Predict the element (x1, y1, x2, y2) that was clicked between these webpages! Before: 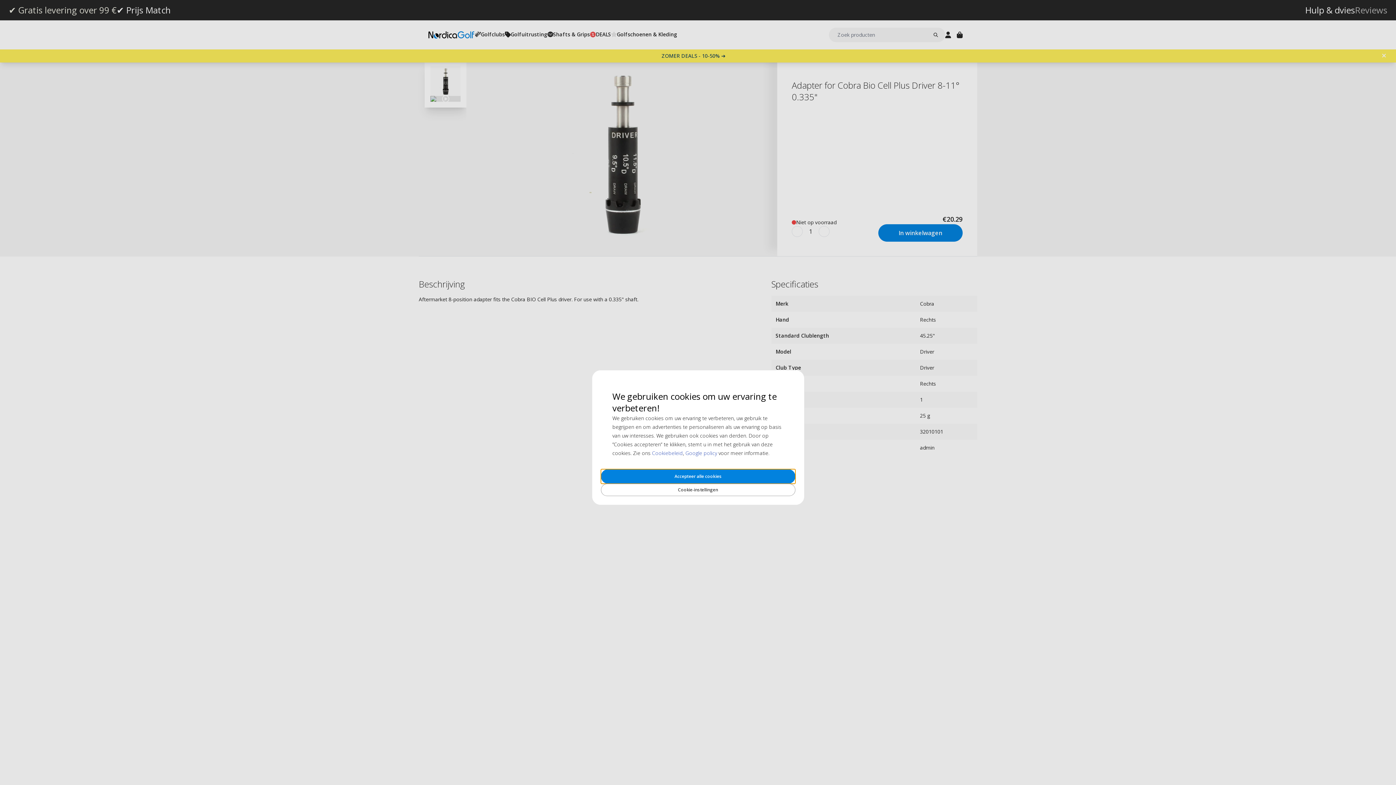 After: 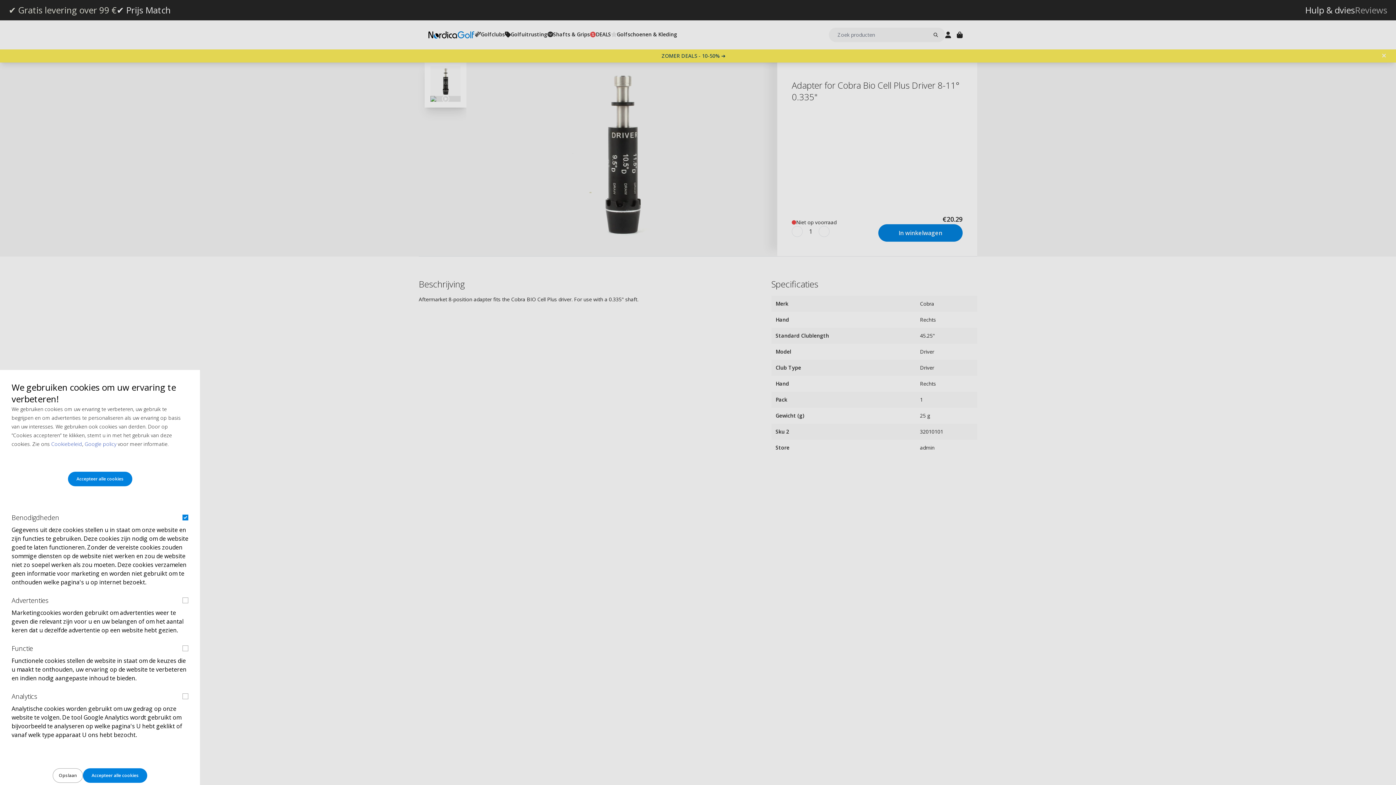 Action: label: Cookie-instellingen bbox: (600, 484, 795, 496)